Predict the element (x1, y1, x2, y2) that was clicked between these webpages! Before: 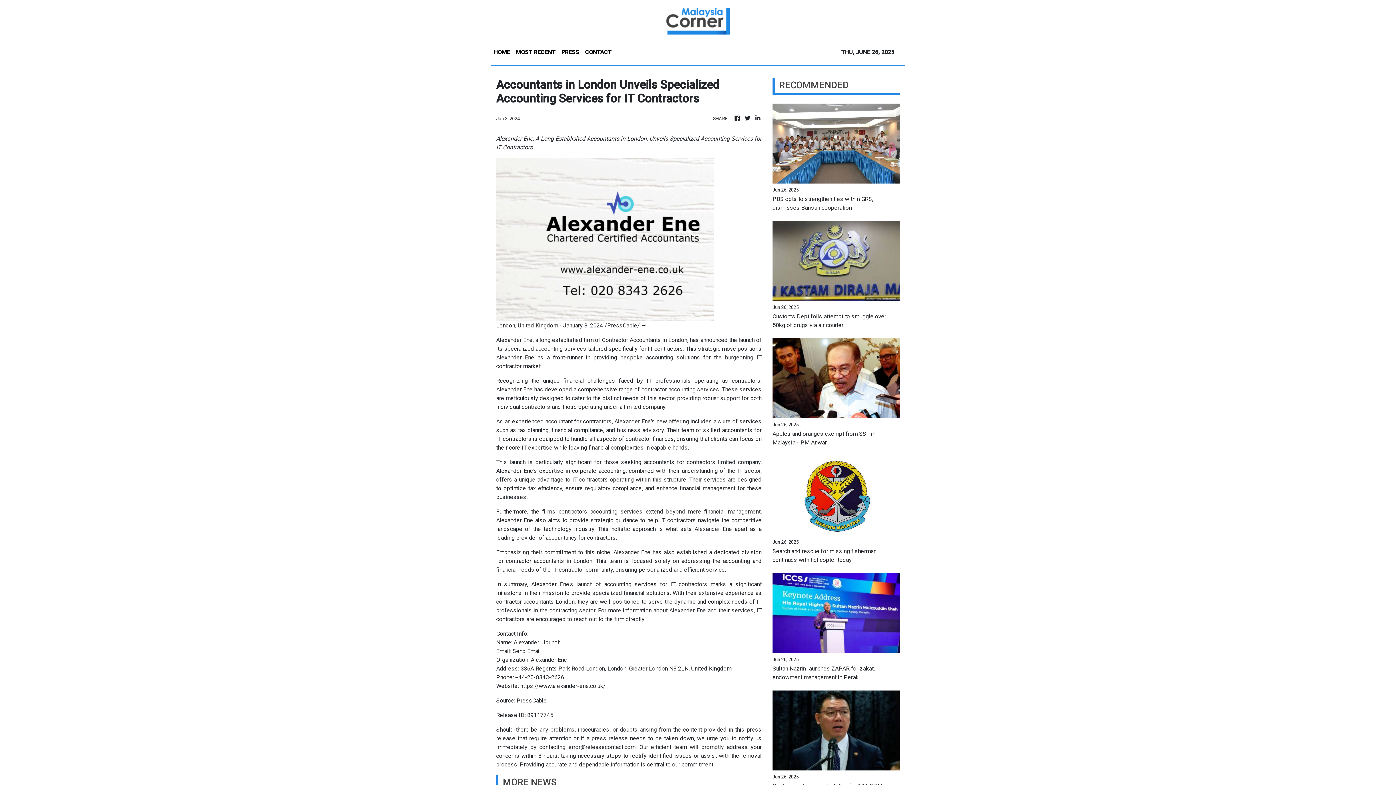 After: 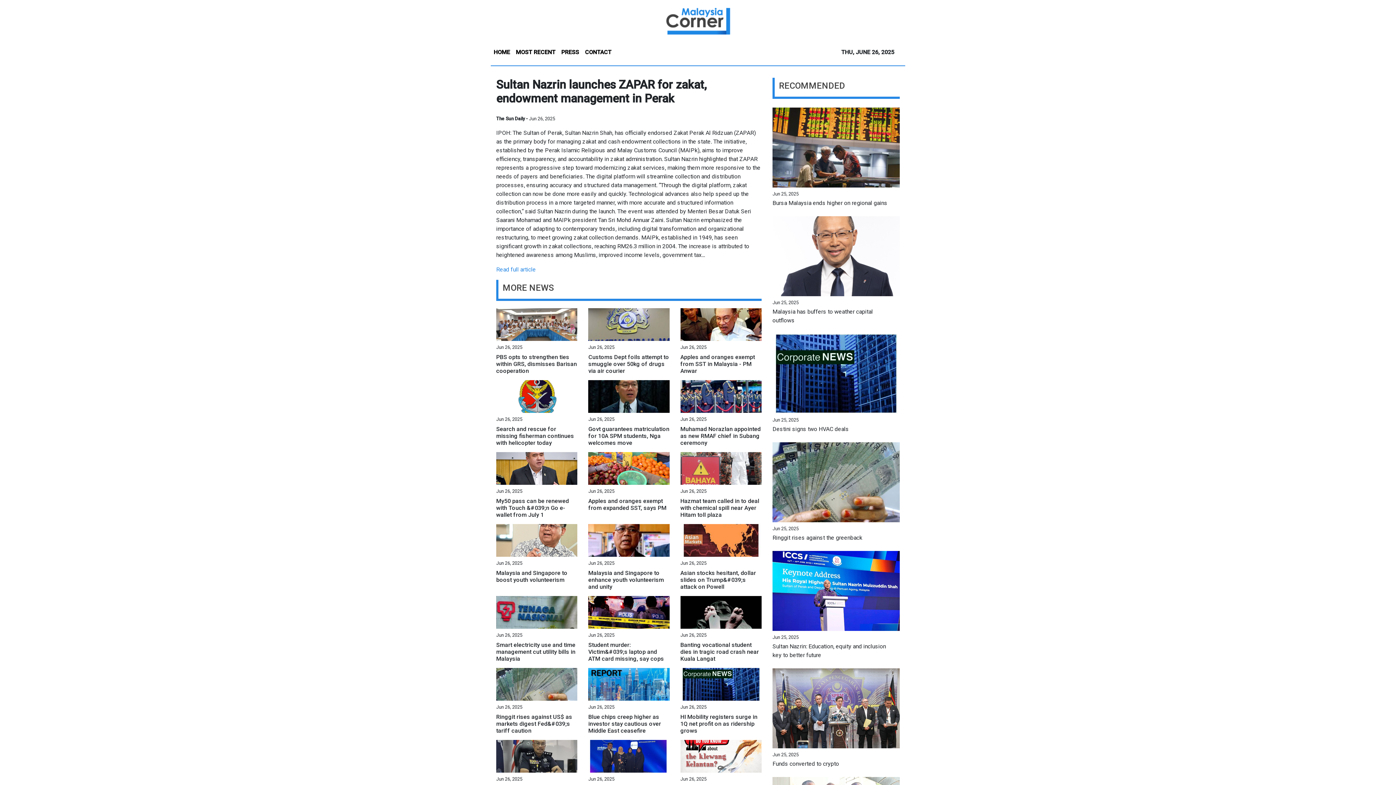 Action: bbox: (772, 664, 900, 682) label: Sultan Nazrin launches ZAPAR for zakat, endowment management in Perak